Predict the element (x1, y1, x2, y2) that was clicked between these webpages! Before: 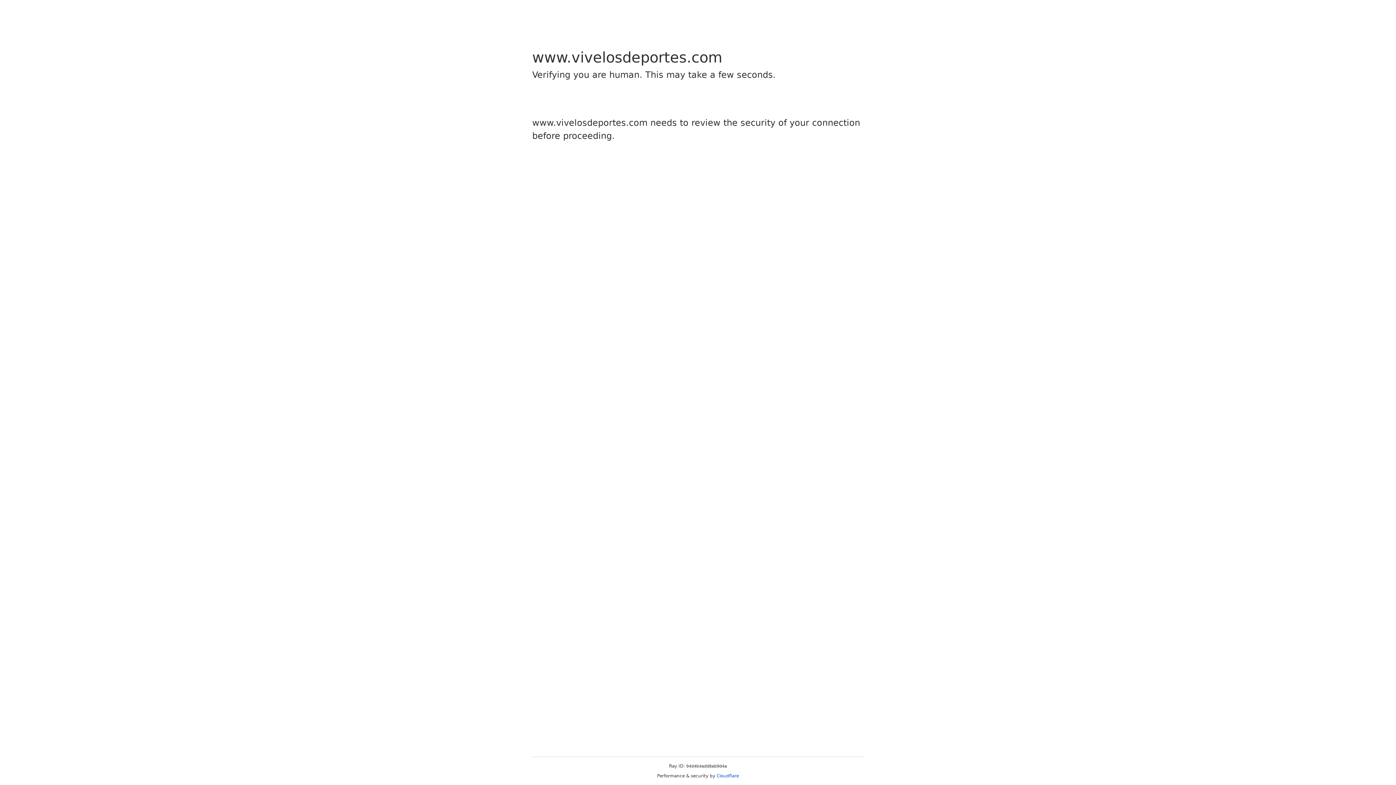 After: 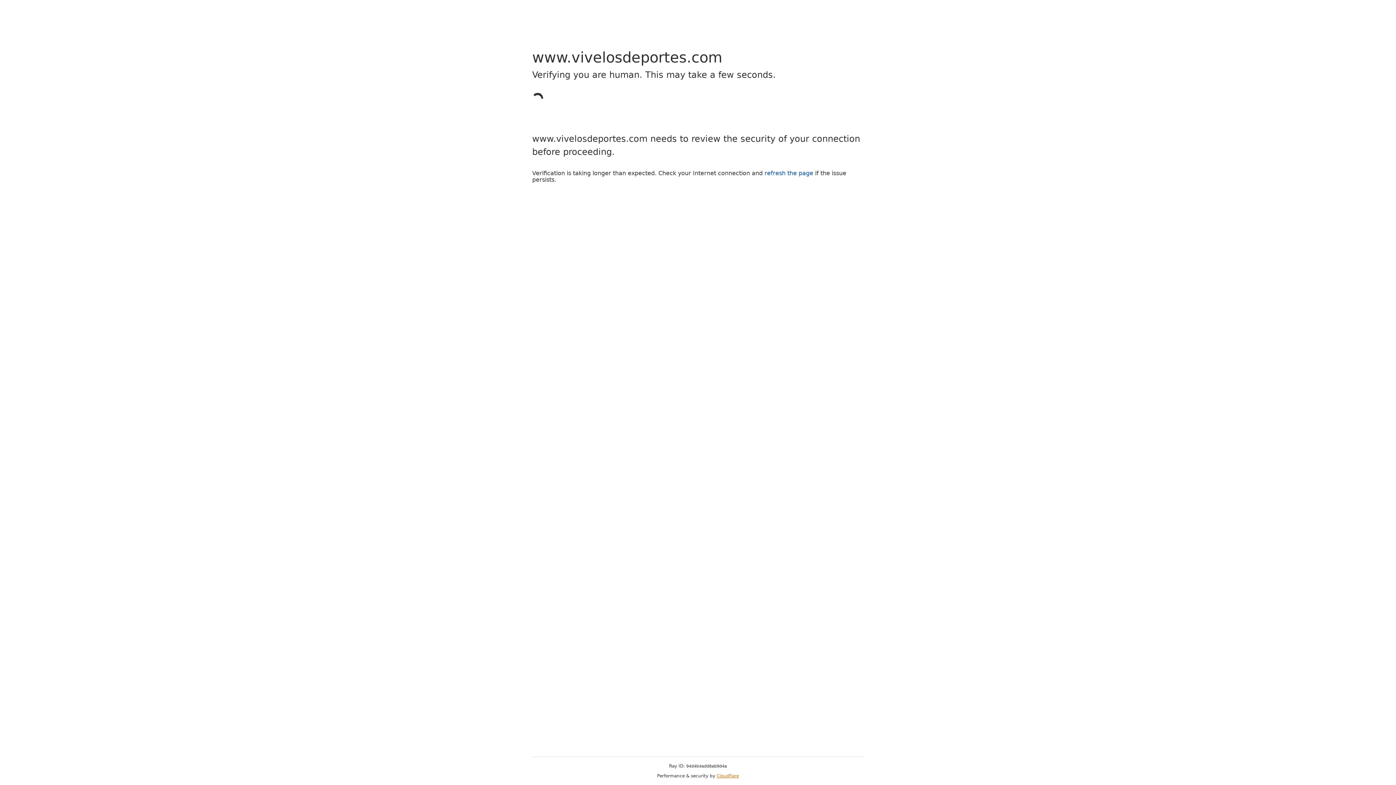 Action: bbox: (716, 773, 739, 778) label: Cloudflare